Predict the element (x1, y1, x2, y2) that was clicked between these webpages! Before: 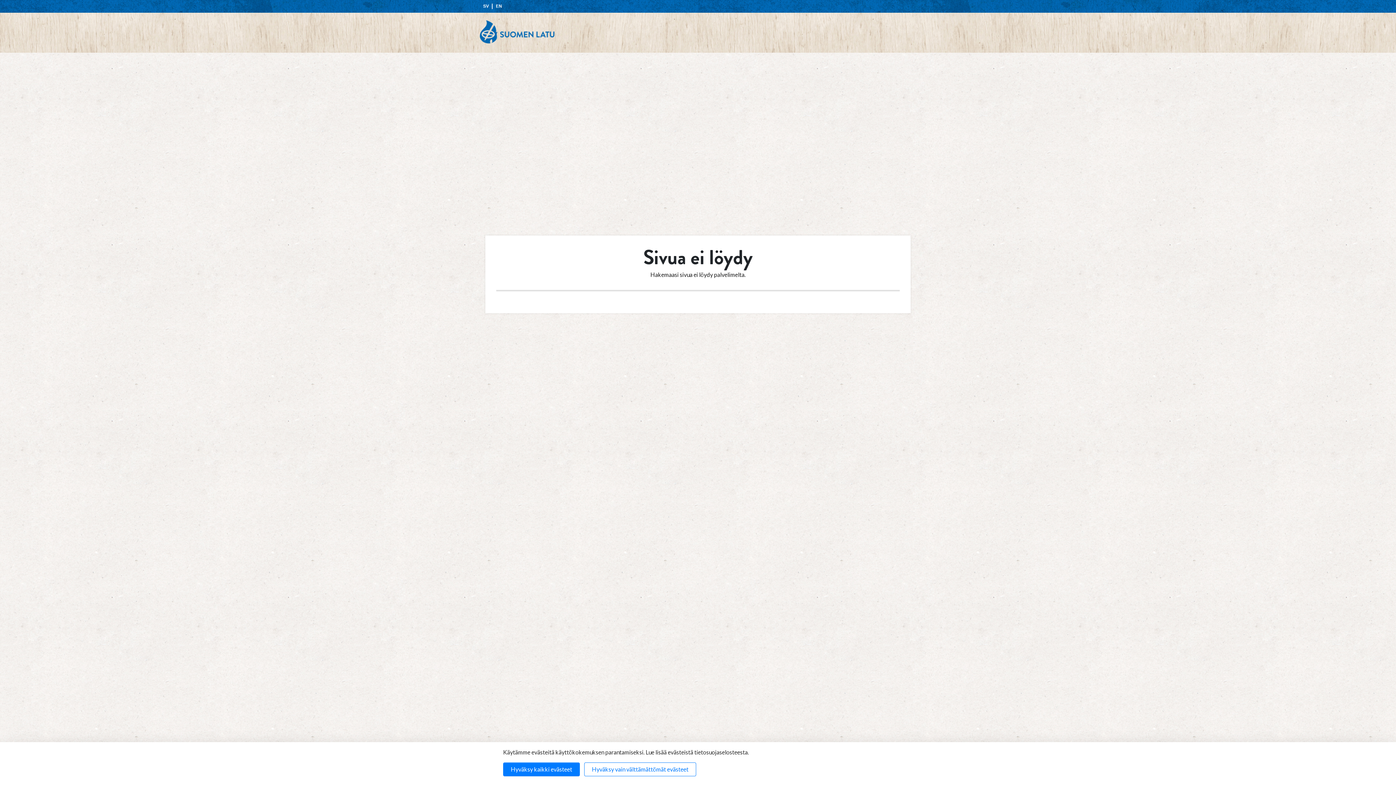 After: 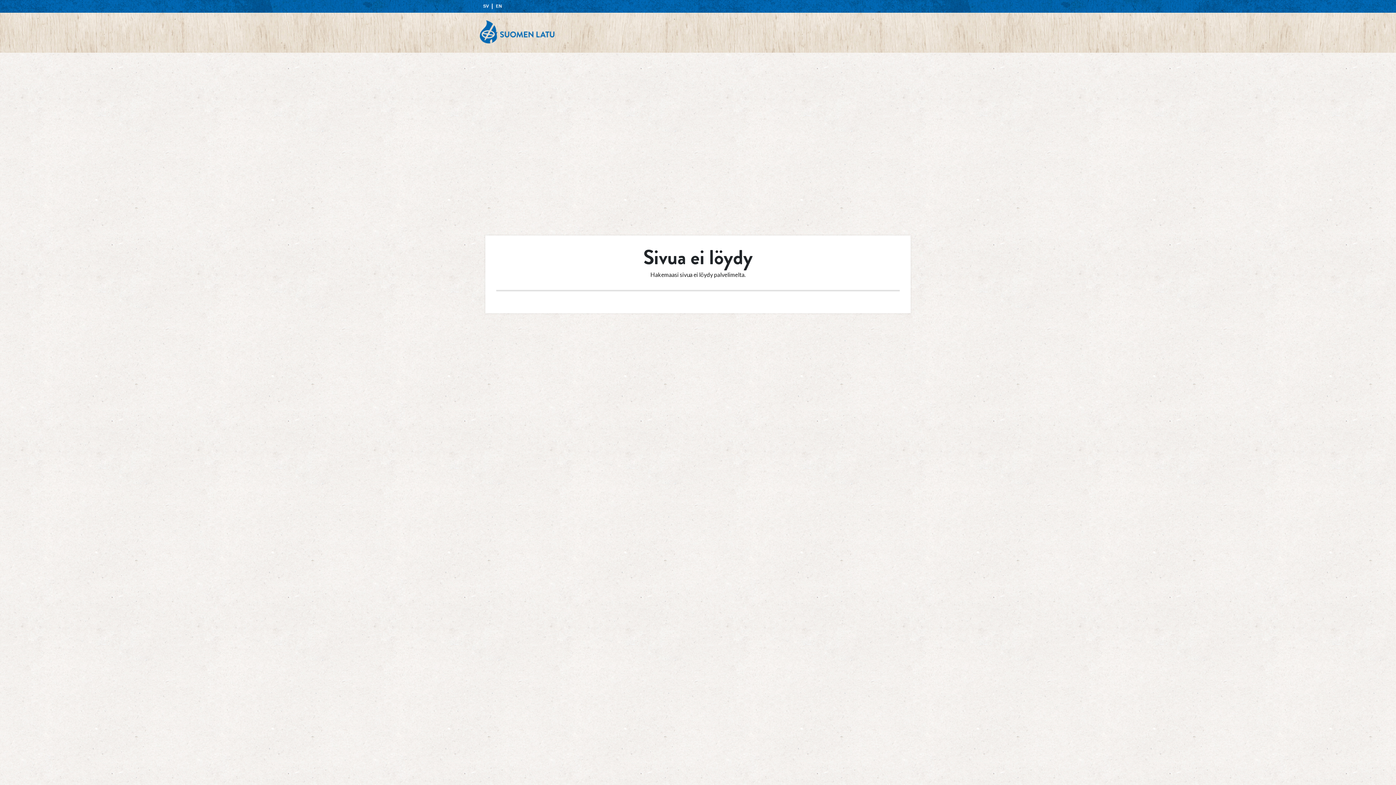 Action: bbox: (503, 762, 580, 776) label: Hyväksy kaikki evästeet